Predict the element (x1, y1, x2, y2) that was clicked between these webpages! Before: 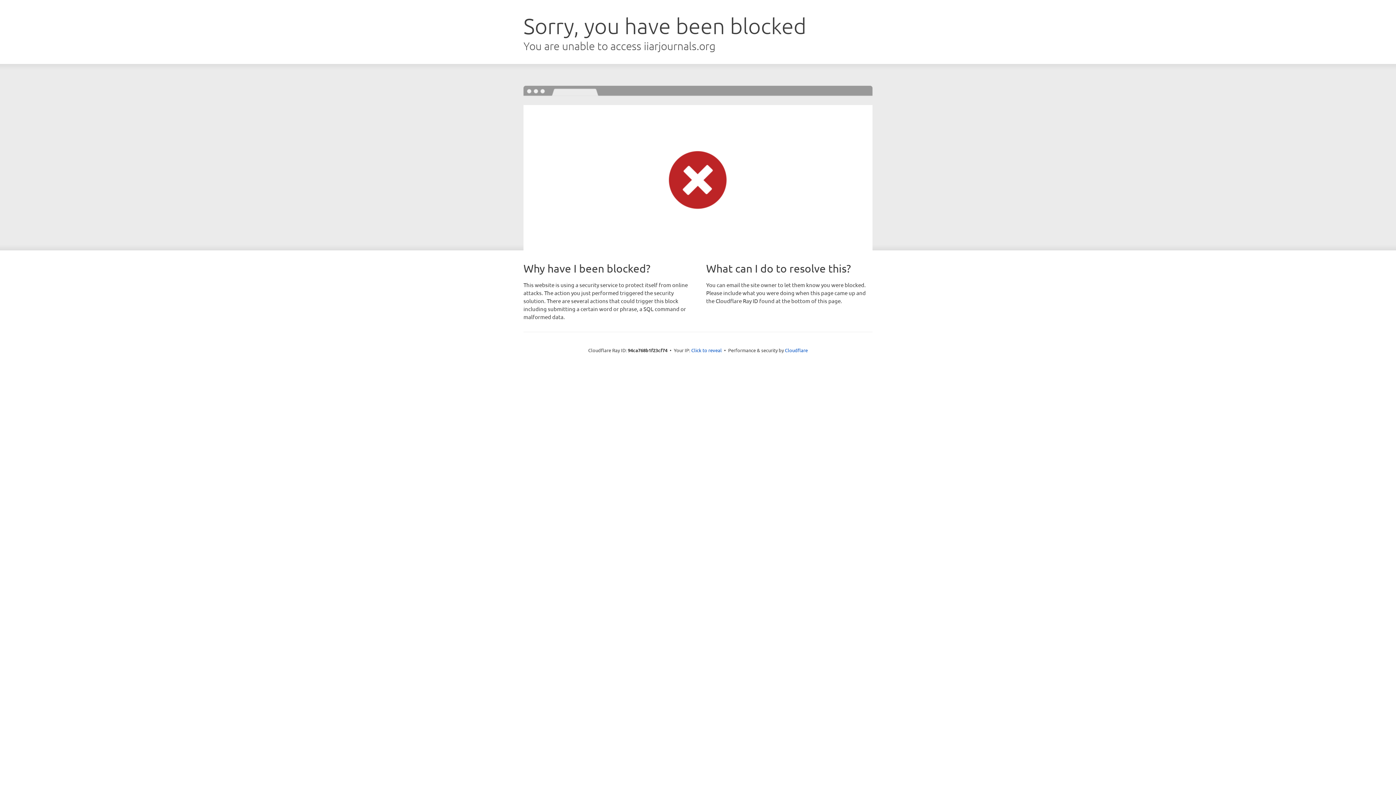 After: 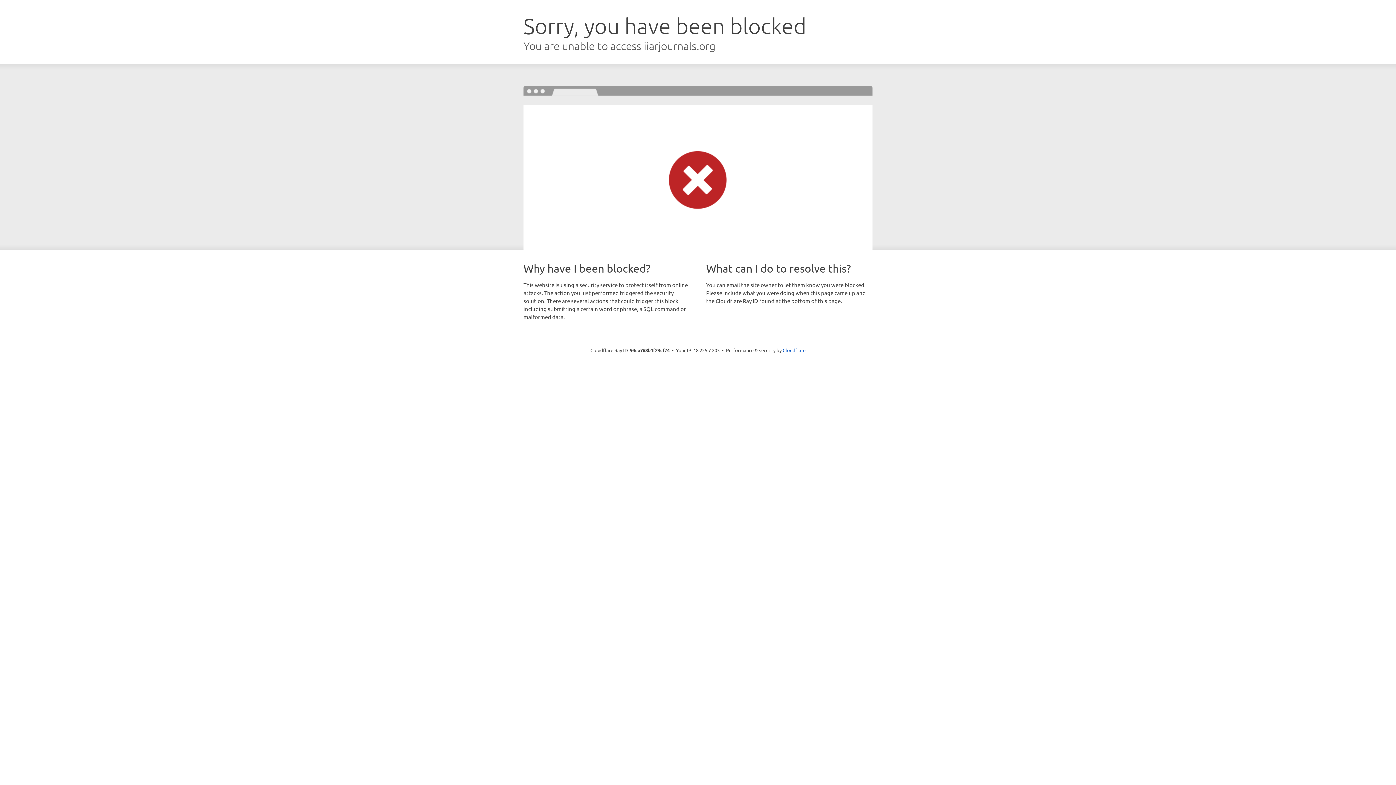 Action: label: Click to reveal bbox: (691, 346, 722, 353)